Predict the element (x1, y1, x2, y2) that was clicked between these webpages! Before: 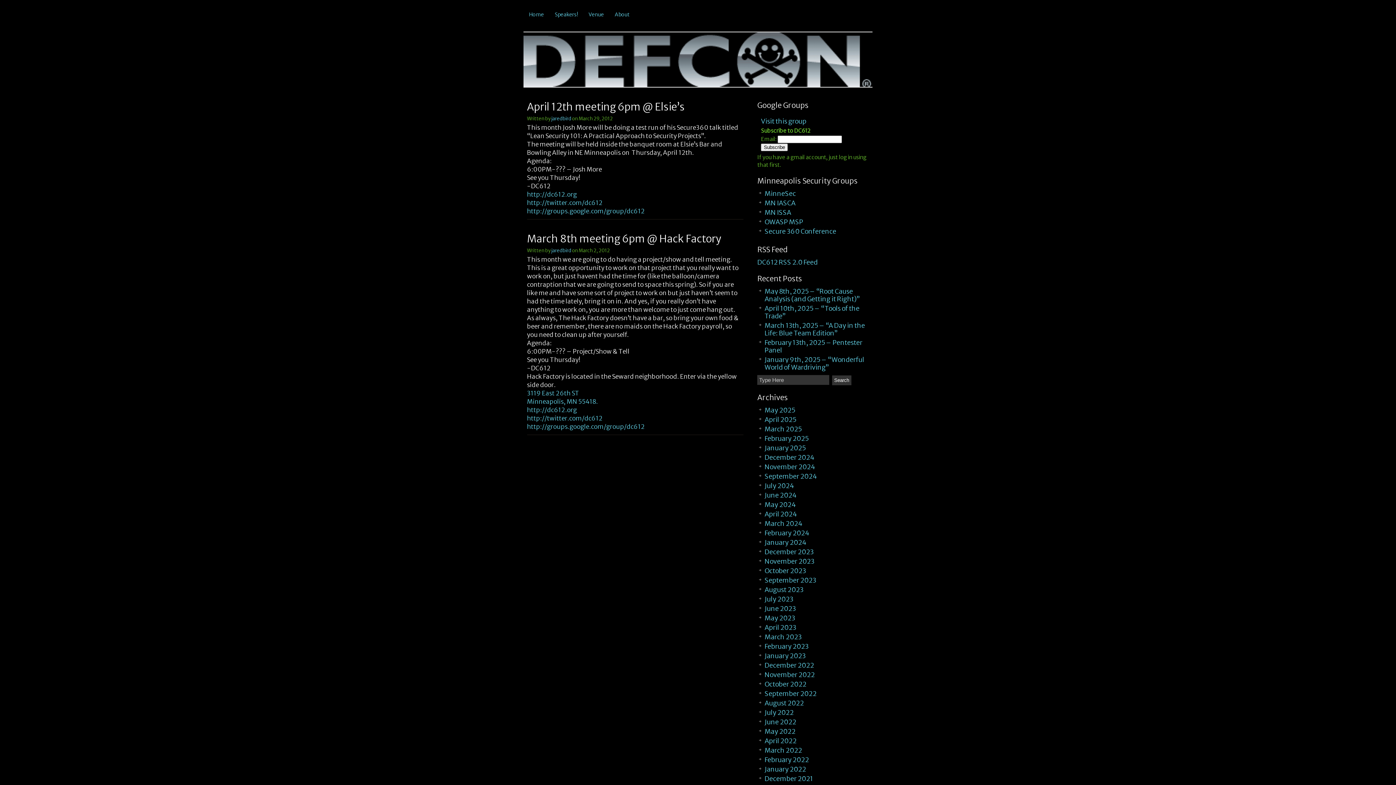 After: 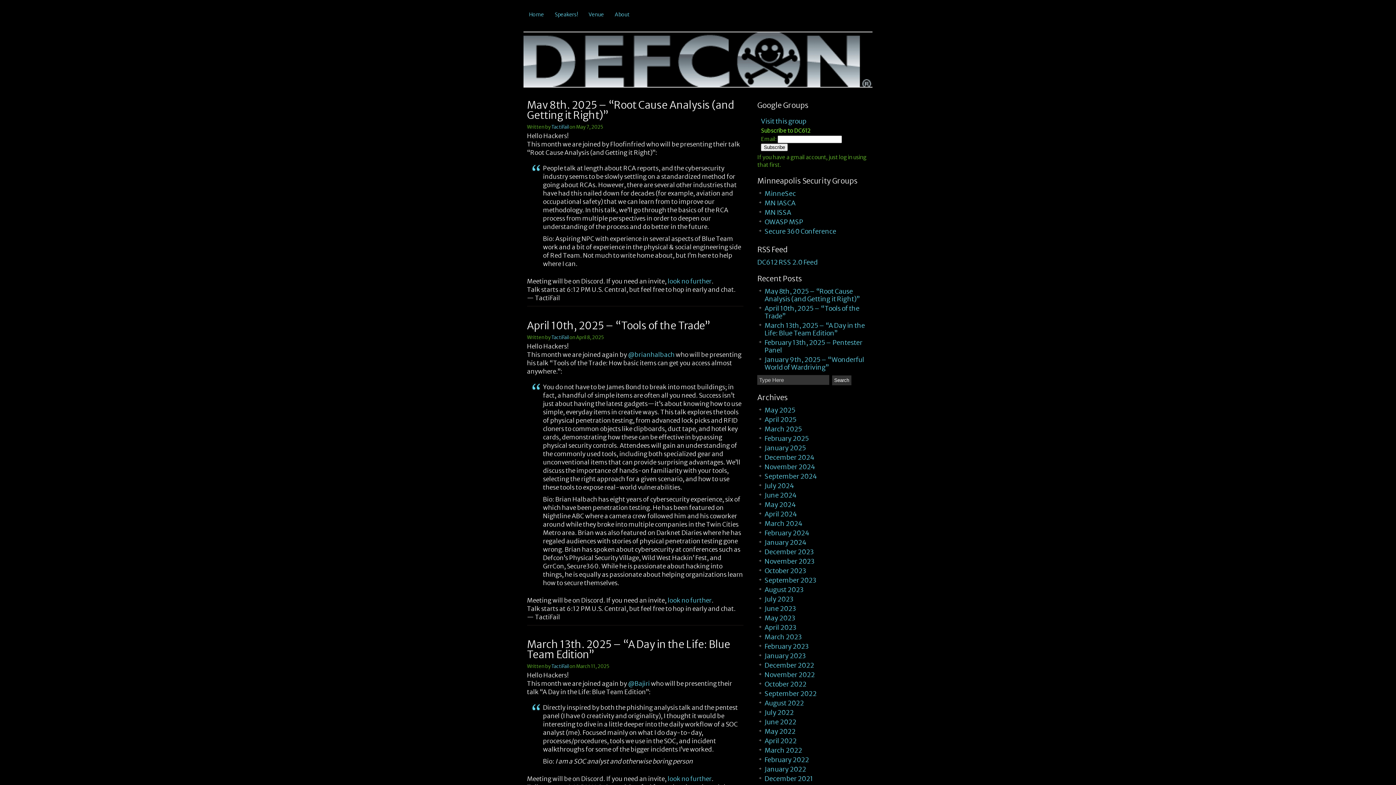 Action: bbox: (527, 190, 576, 198) label: http://dc612.org